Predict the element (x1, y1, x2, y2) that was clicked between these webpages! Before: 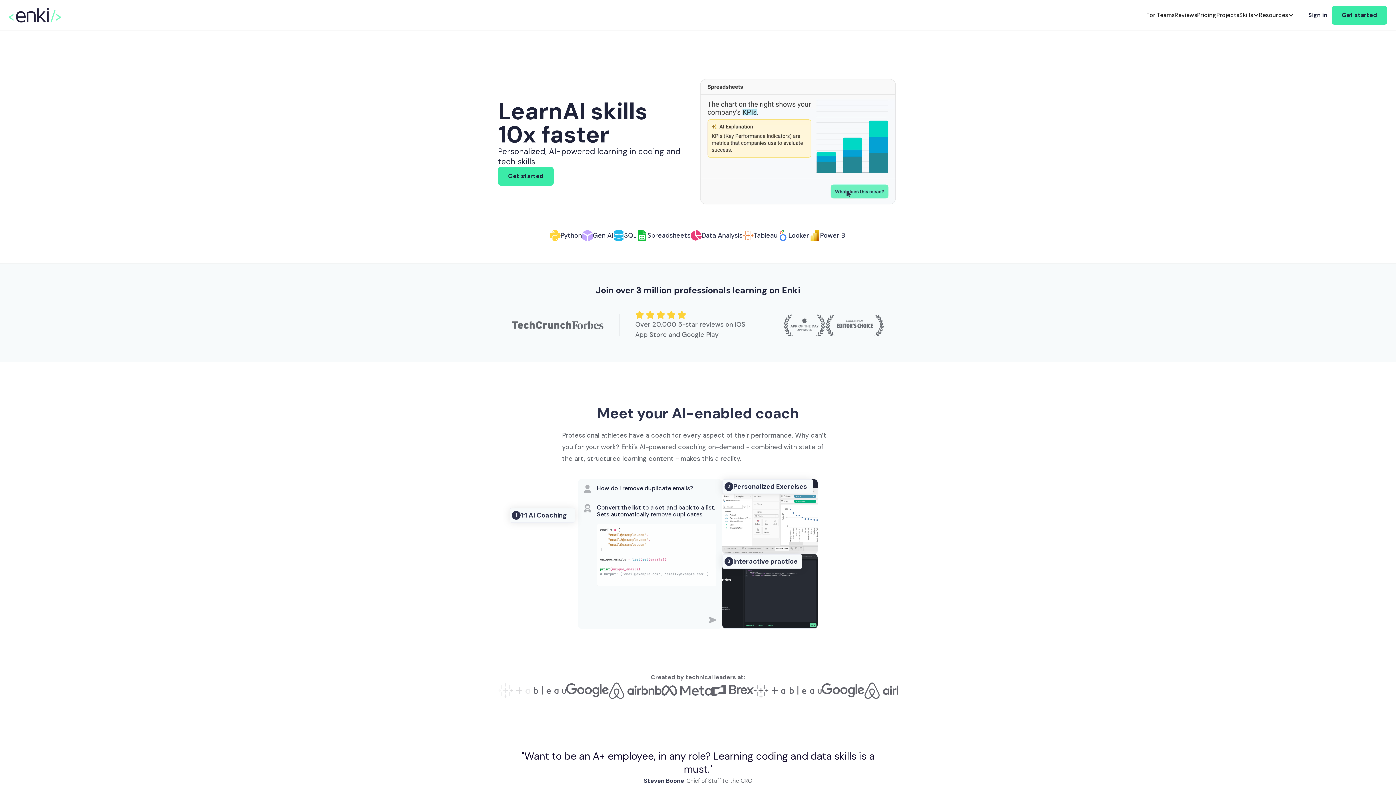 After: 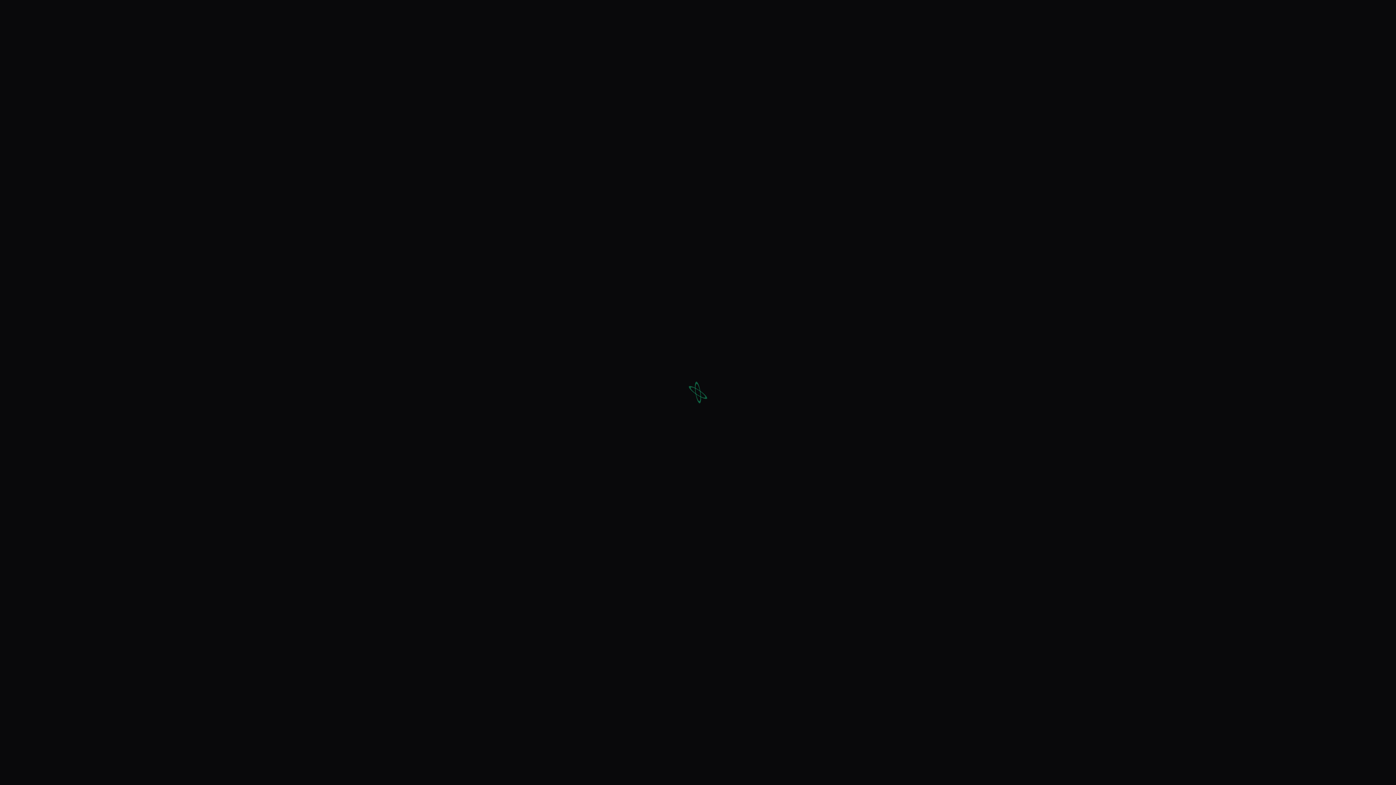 Action: label: Sign in bbox: (1298, 5, 1332, 24)